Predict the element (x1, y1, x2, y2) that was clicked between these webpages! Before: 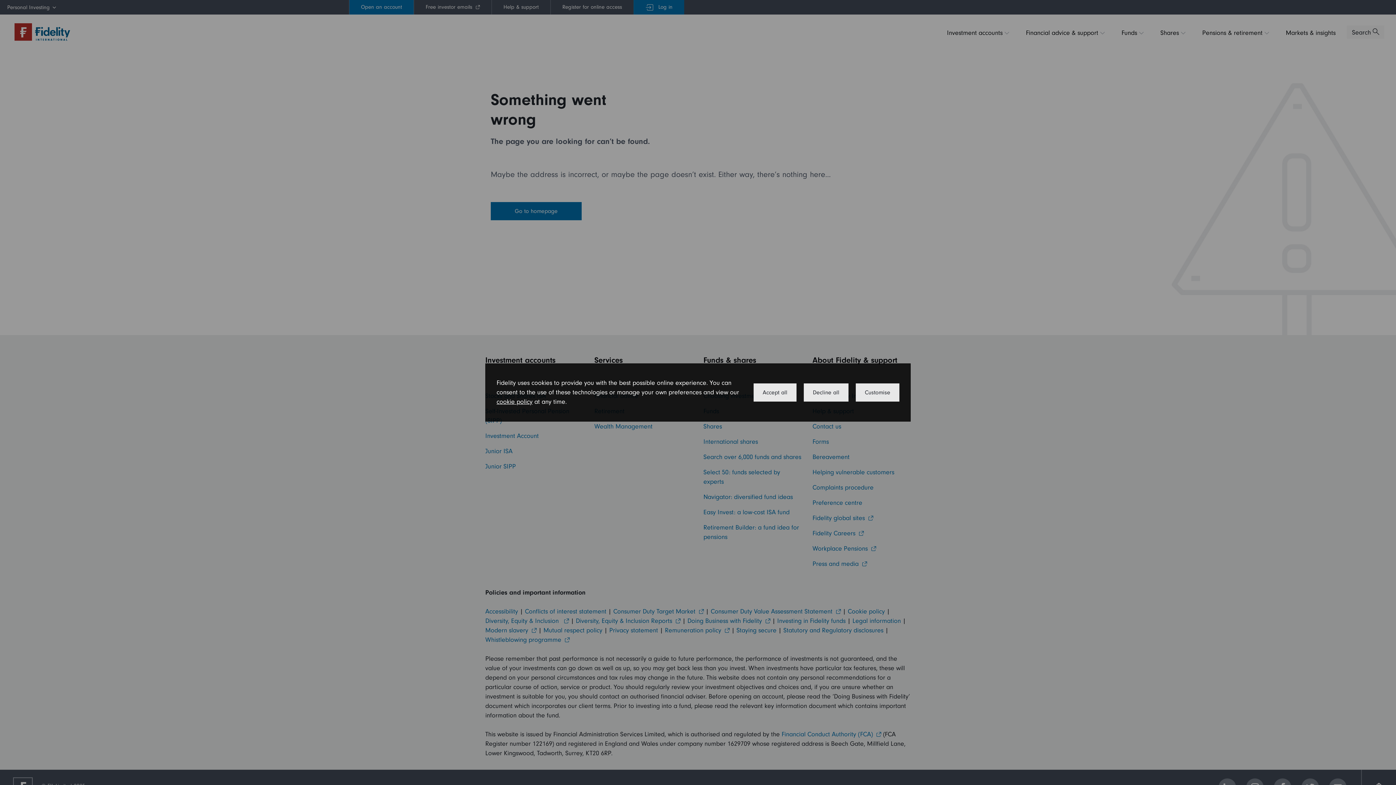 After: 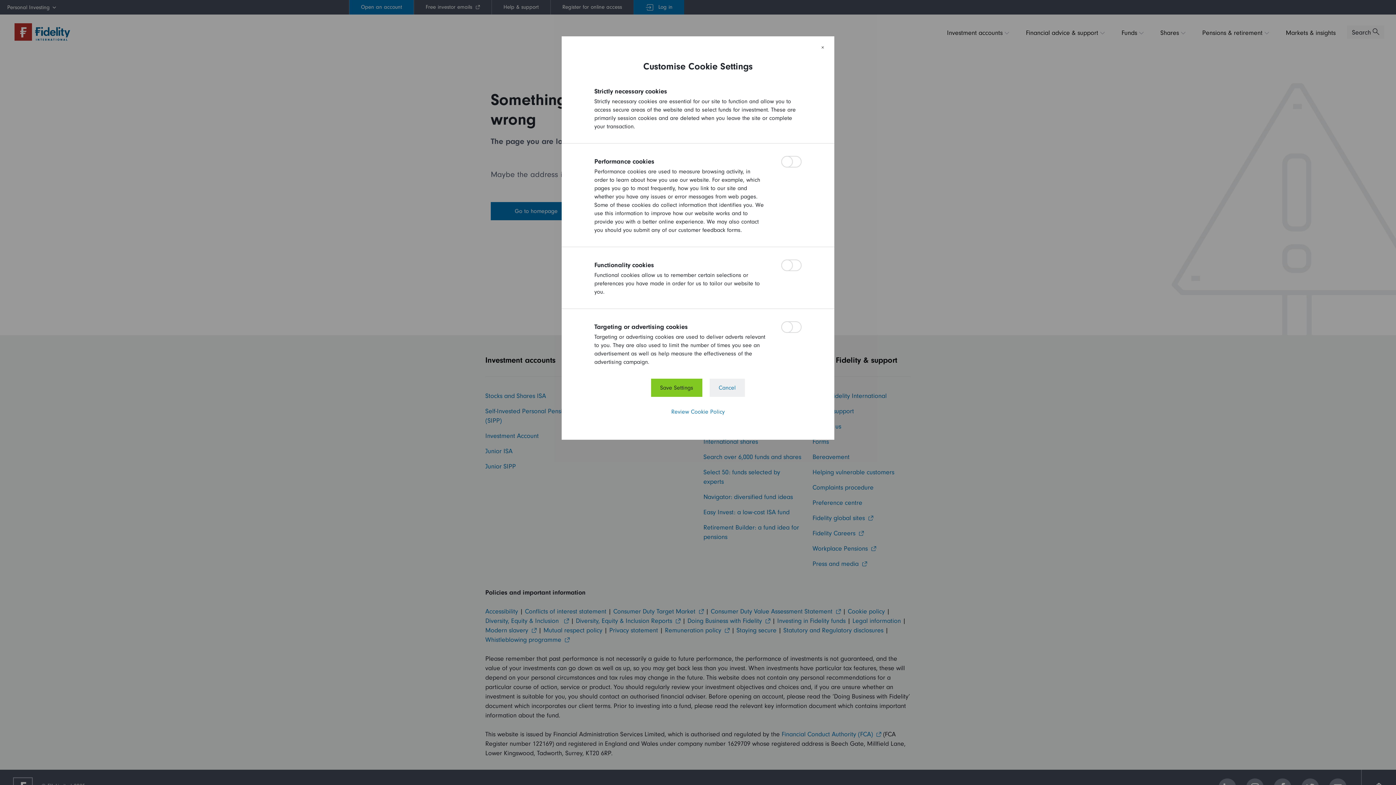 Action: bbox: (856, 383, 899, 401) label: Customise